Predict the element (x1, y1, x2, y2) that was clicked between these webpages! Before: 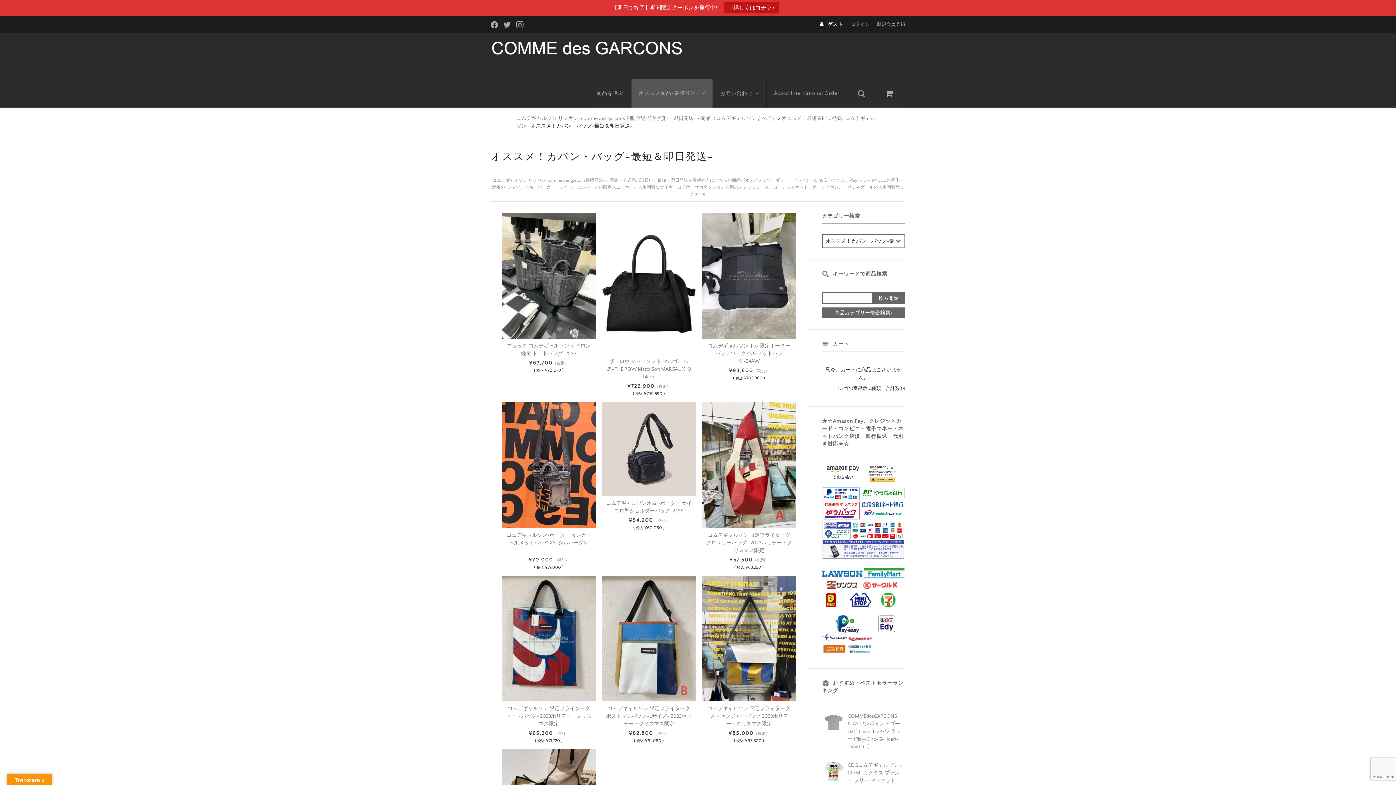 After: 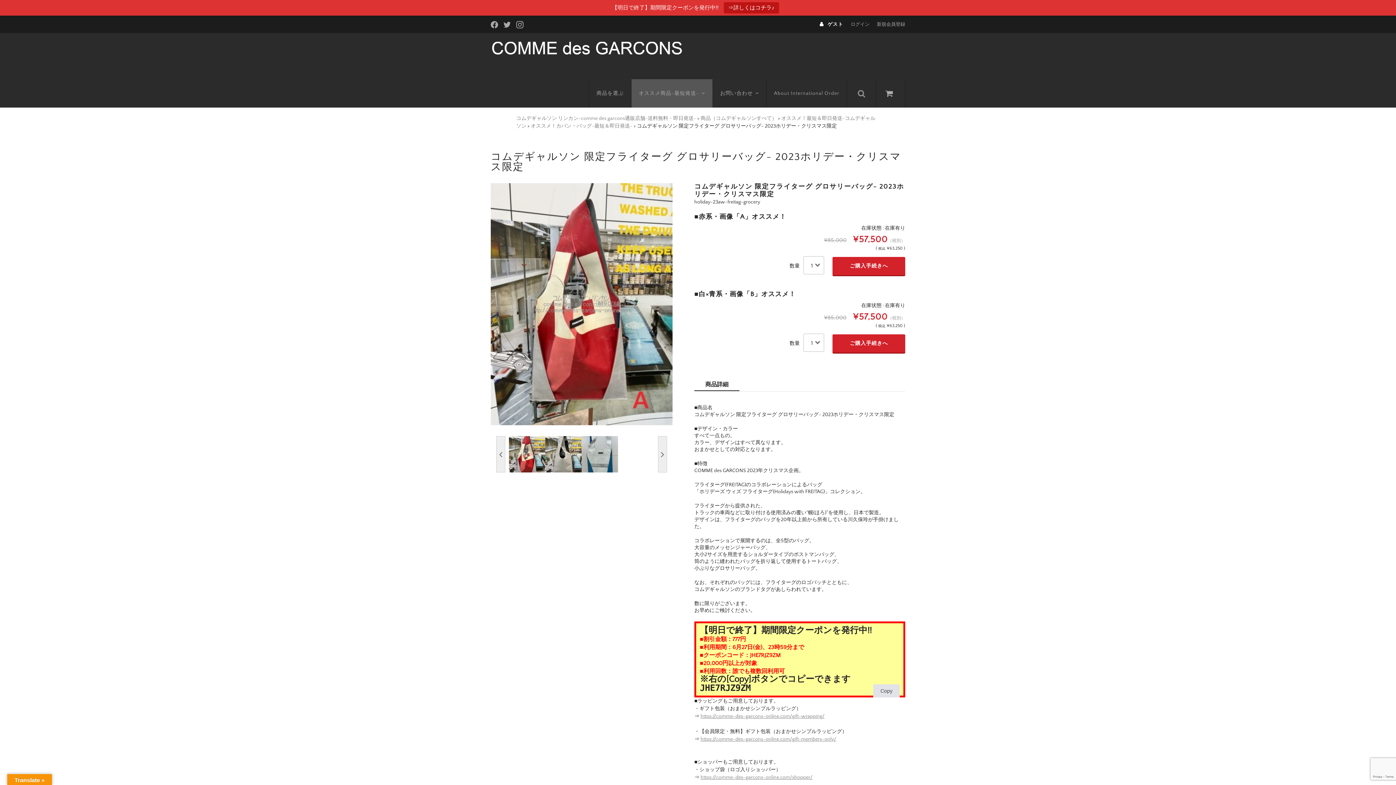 Action: bbox: (702, 402, 796, 528)